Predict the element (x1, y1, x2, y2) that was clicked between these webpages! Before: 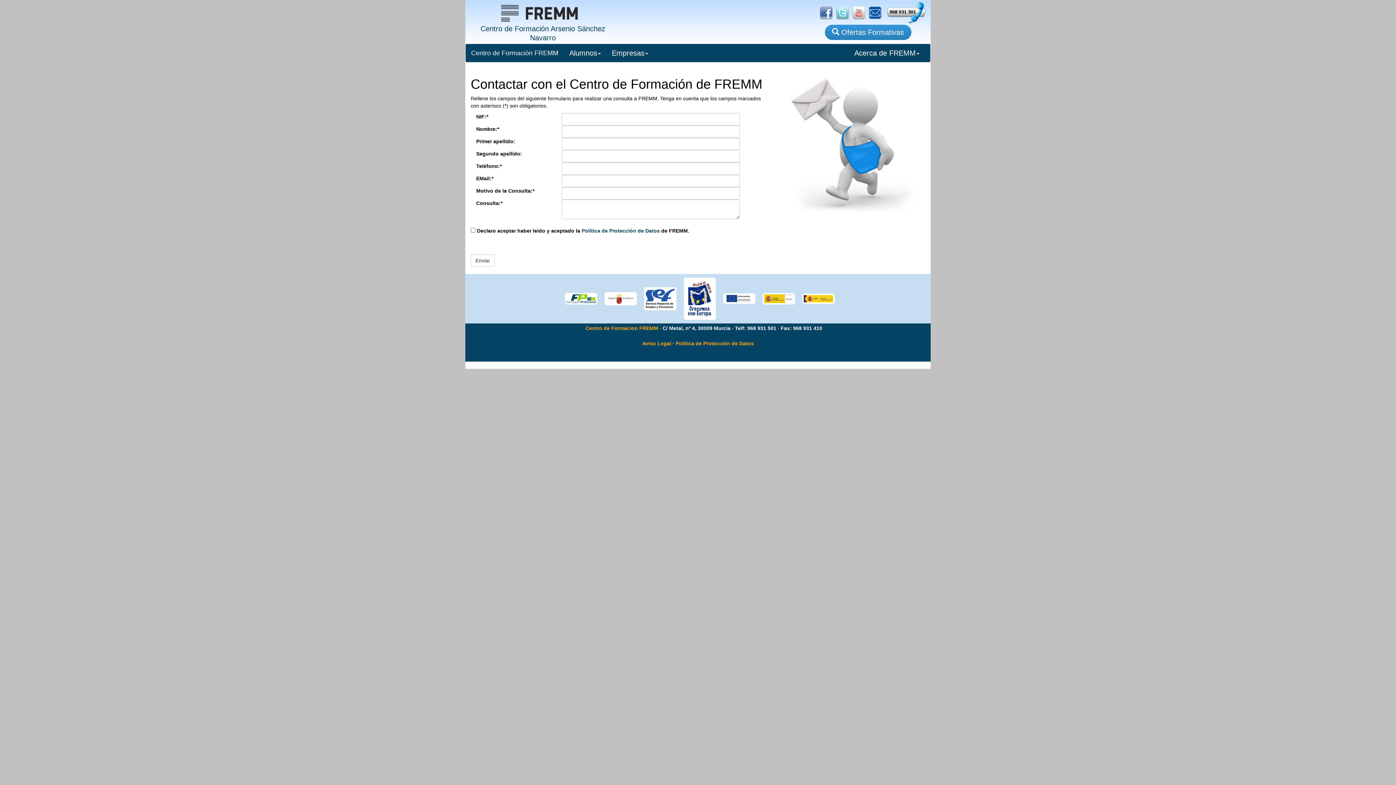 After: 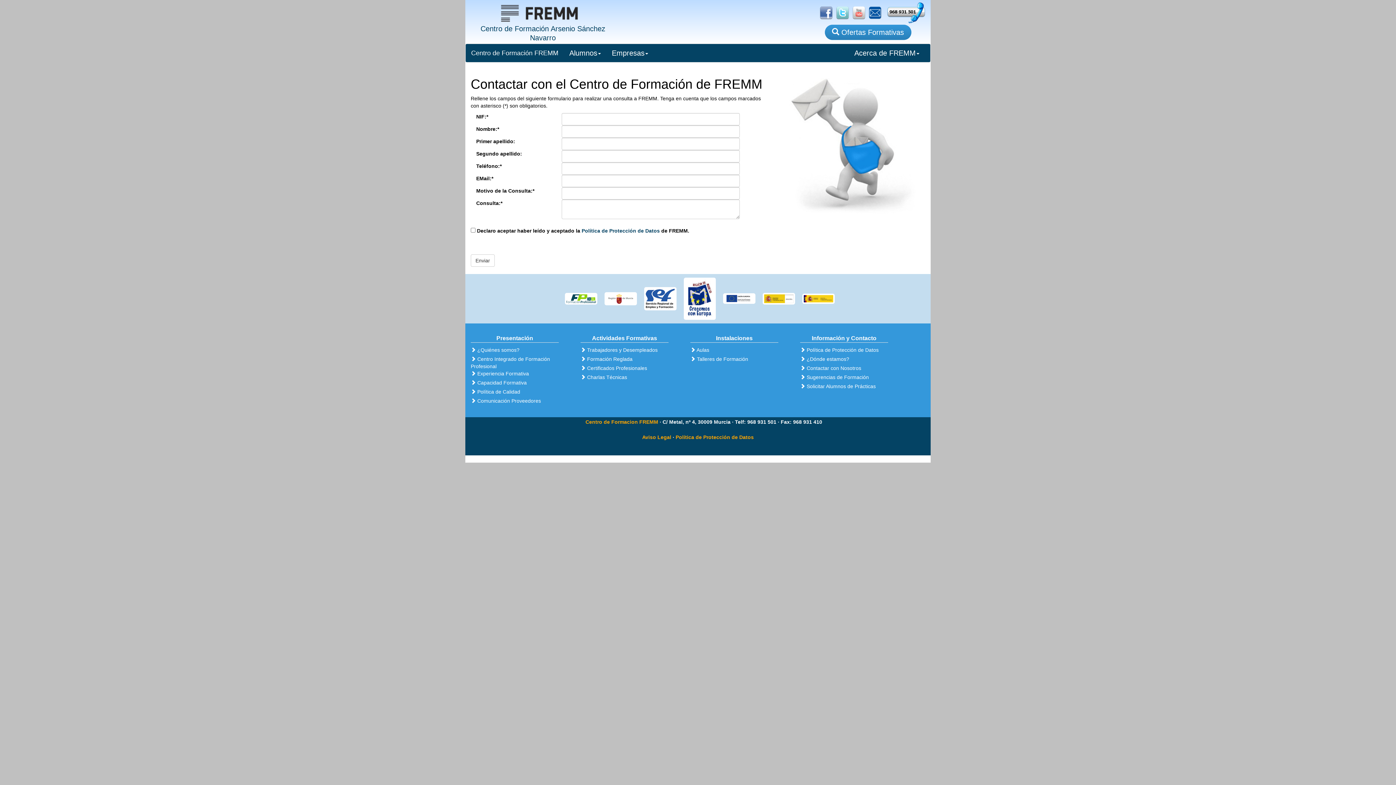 Action: bbox: (865, 9, 881, 15)